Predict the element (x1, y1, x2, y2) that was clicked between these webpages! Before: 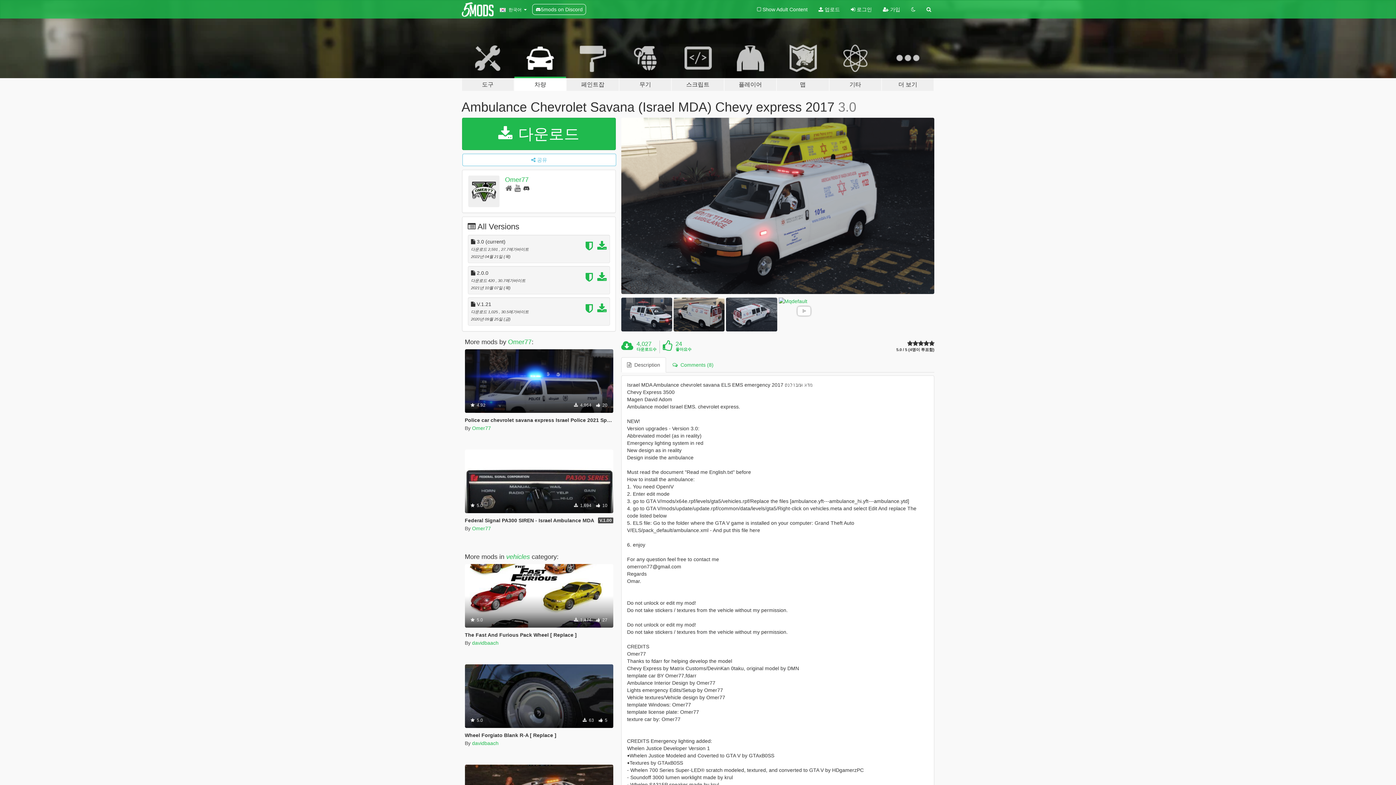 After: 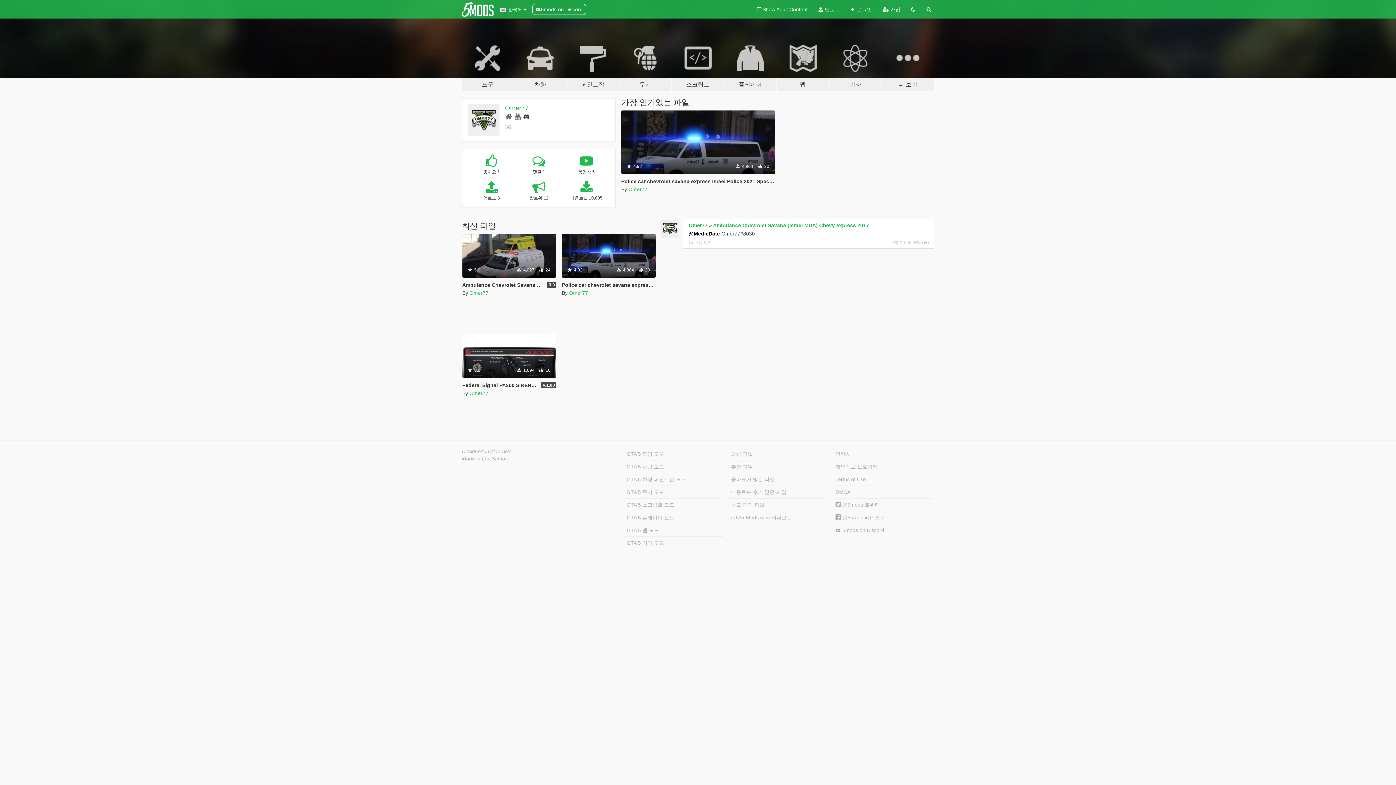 Action: label: Omer77 bbox: (508, 338, 531, 345)